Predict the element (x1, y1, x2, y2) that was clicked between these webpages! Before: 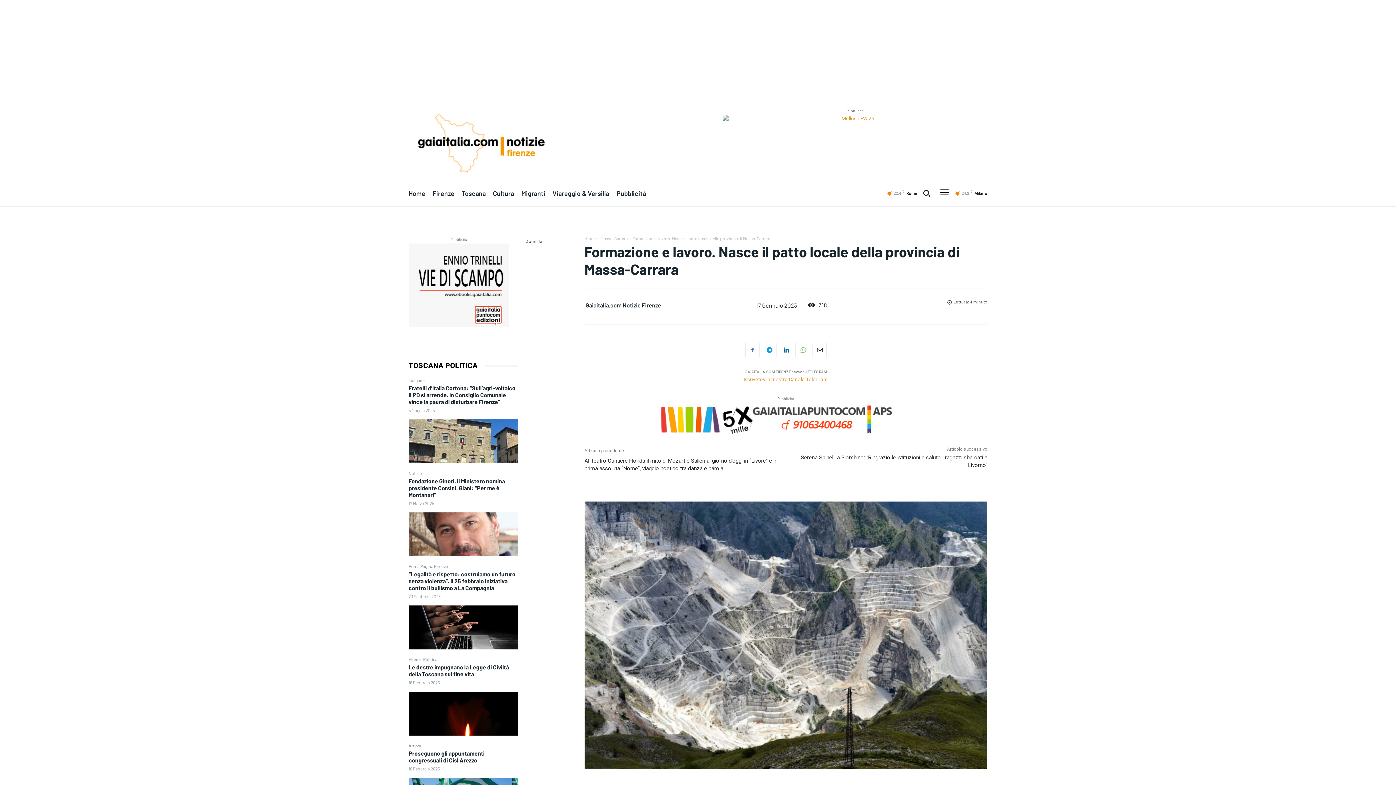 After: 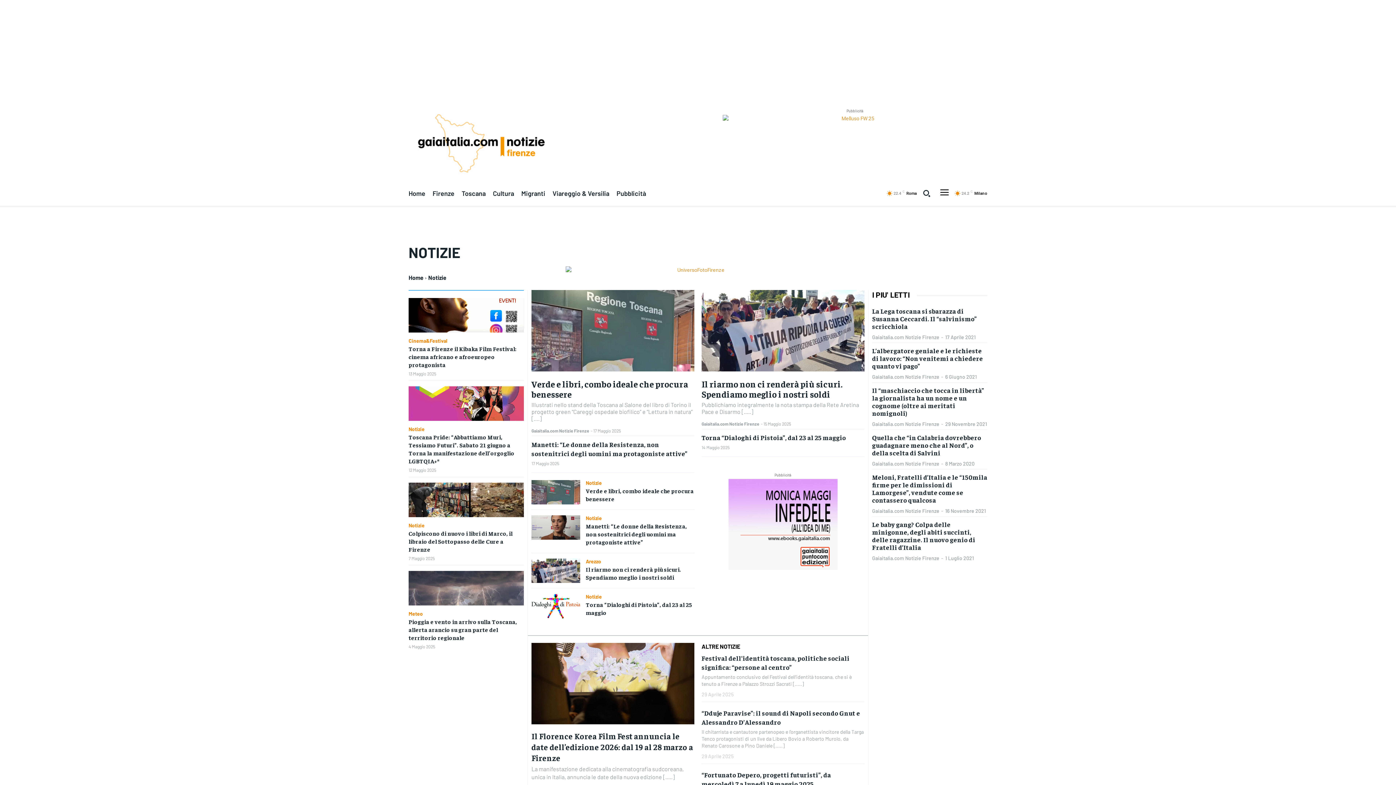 Action: bbox: (408, 471, 421, 476) label: Notizie